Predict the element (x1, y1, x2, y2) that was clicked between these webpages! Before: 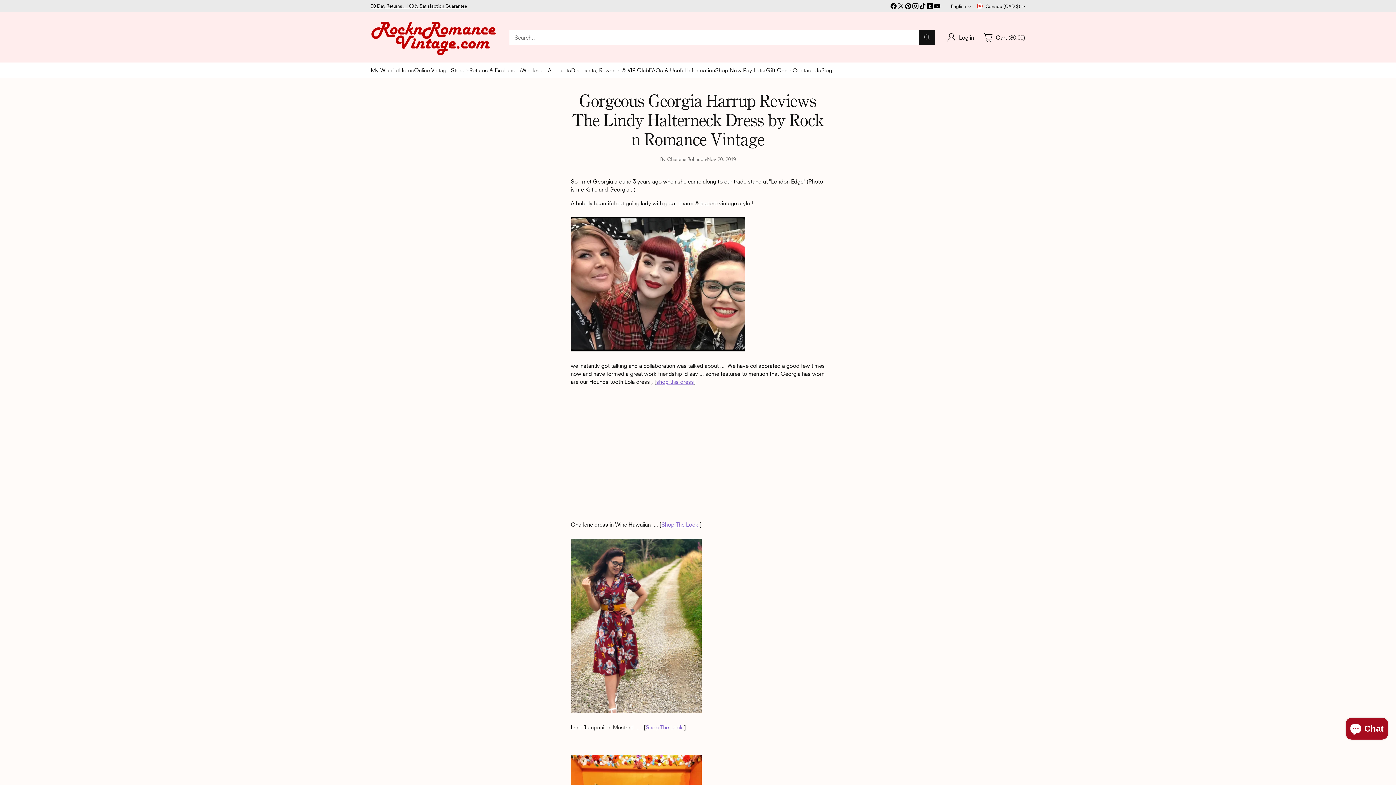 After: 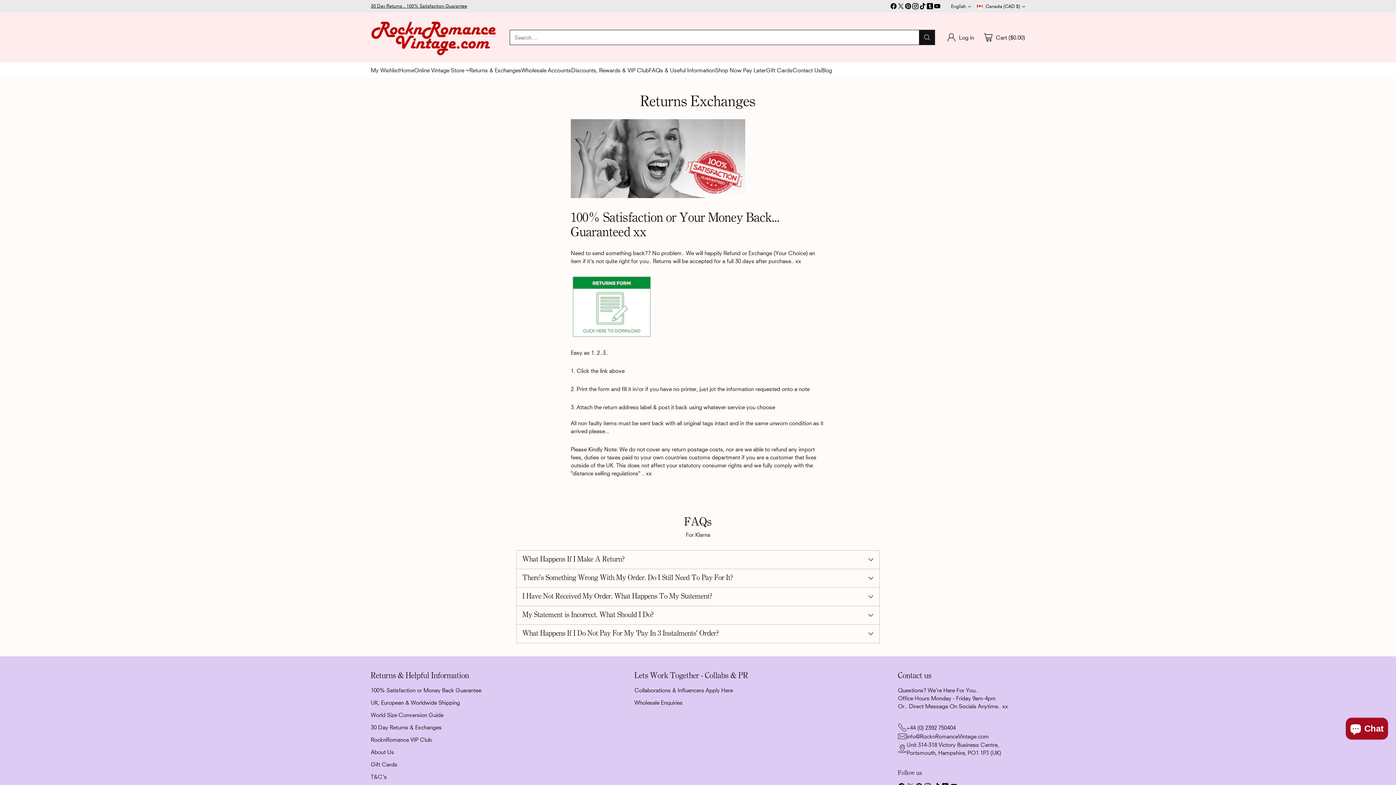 Action: label: Returns & Exchanges bbox: (469, 66, 521, 74)